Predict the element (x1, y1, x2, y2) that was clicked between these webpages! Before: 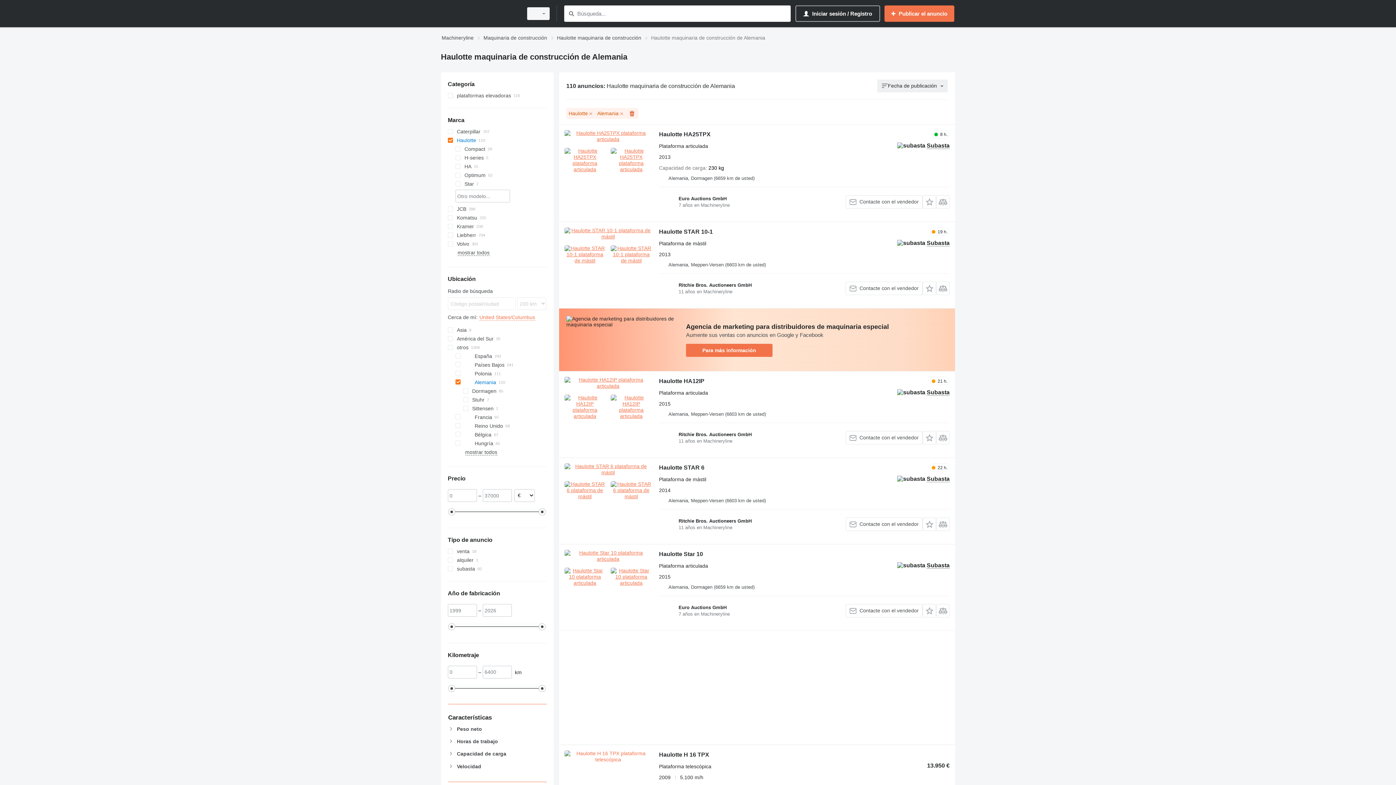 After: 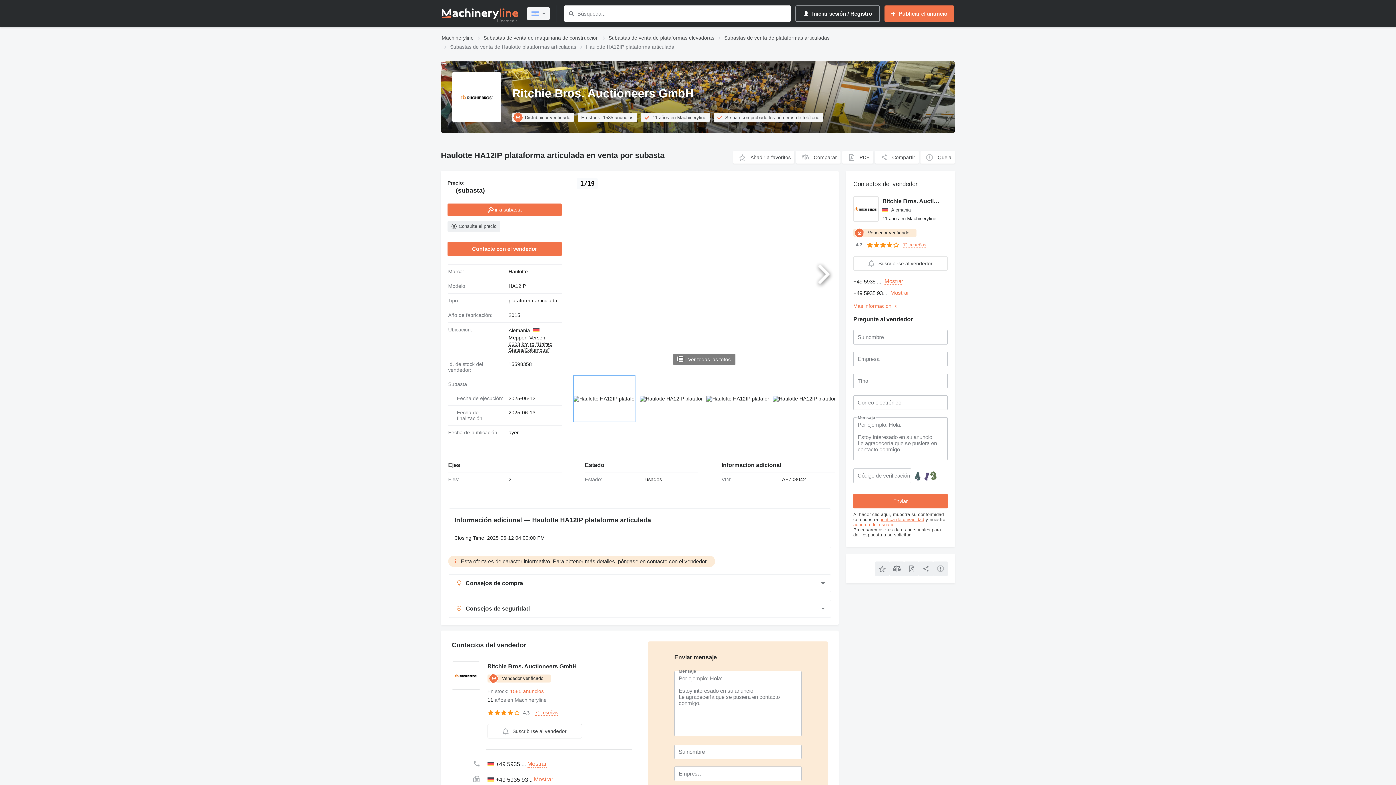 Action: bbox: (564, 377, 651, 419)